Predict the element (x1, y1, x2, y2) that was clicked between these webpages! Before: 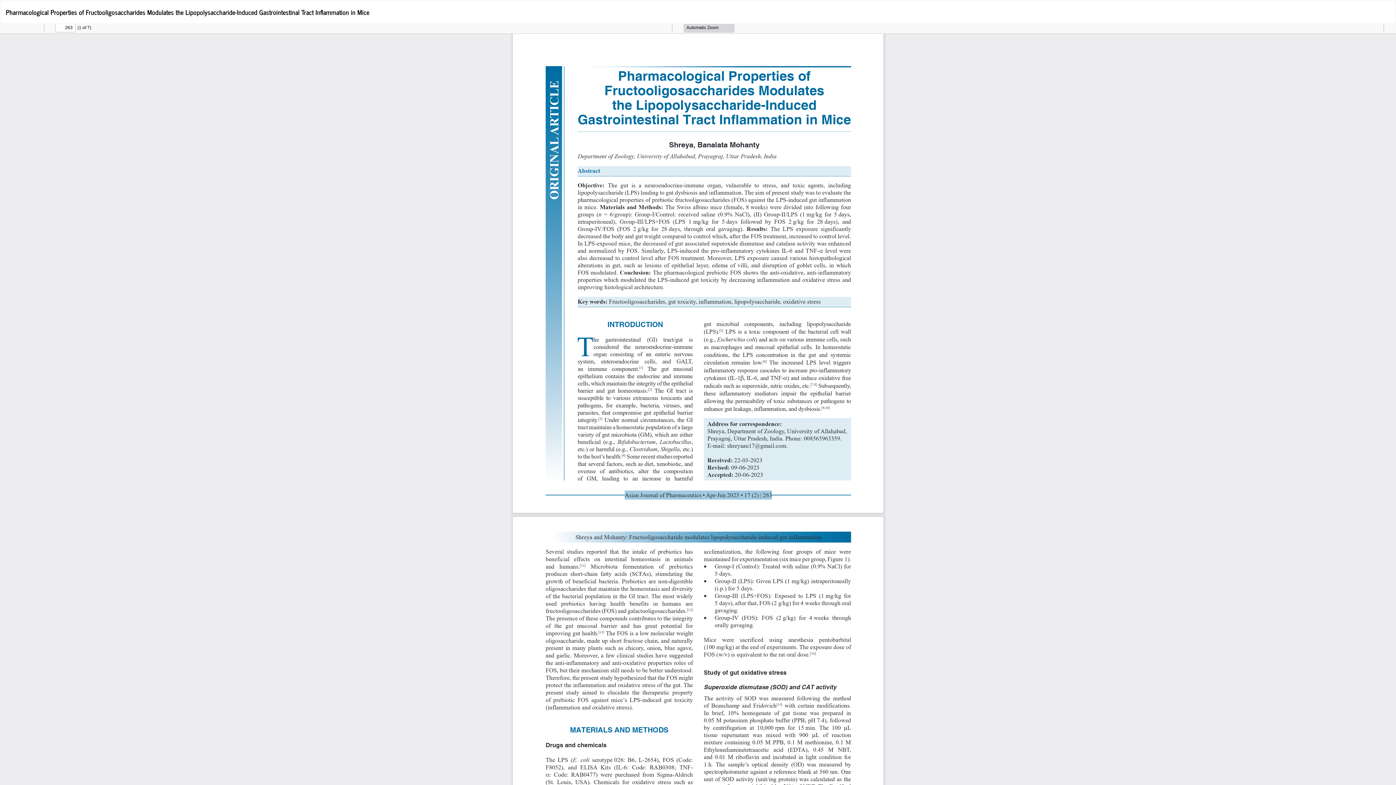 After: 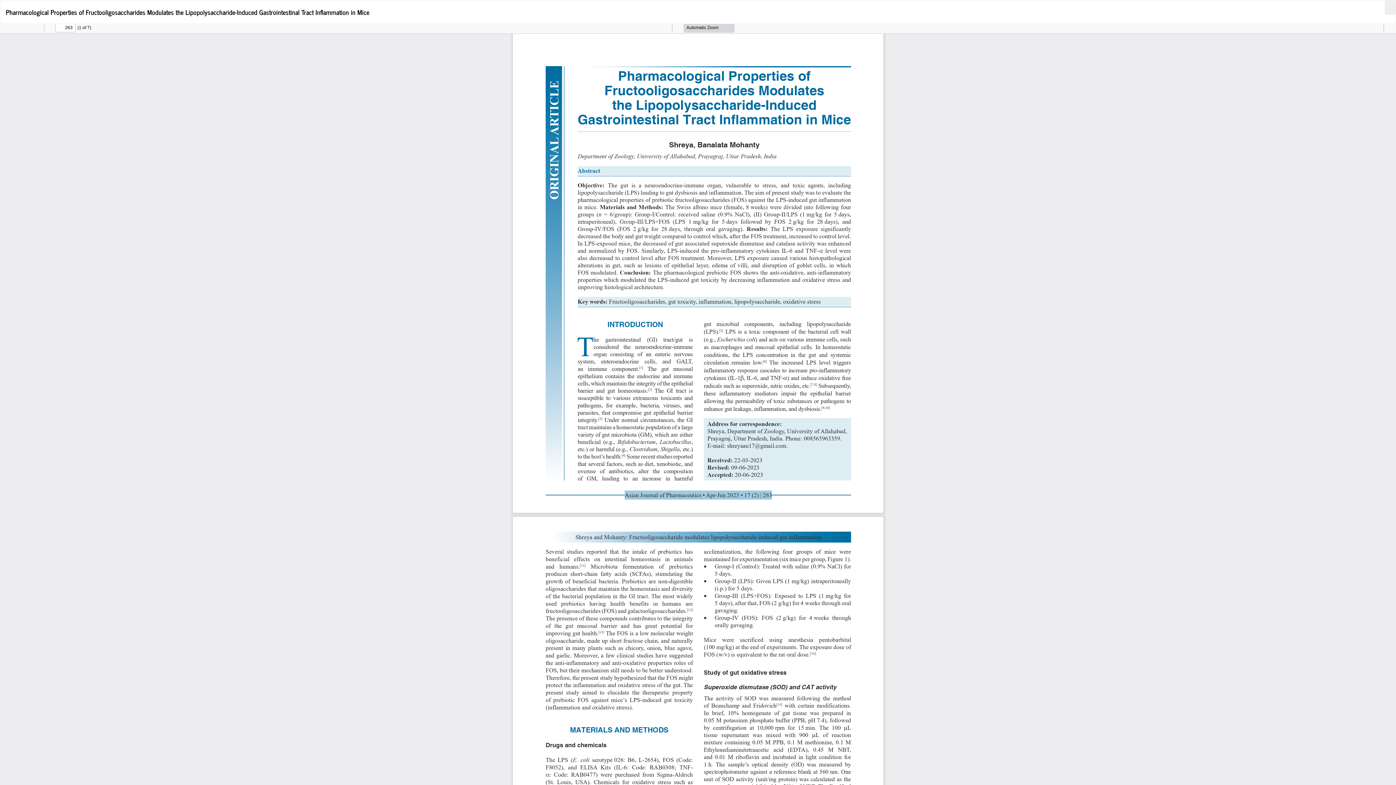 Action: bbox: (1385, 0, 1396, 14) label: Download
Download PDF